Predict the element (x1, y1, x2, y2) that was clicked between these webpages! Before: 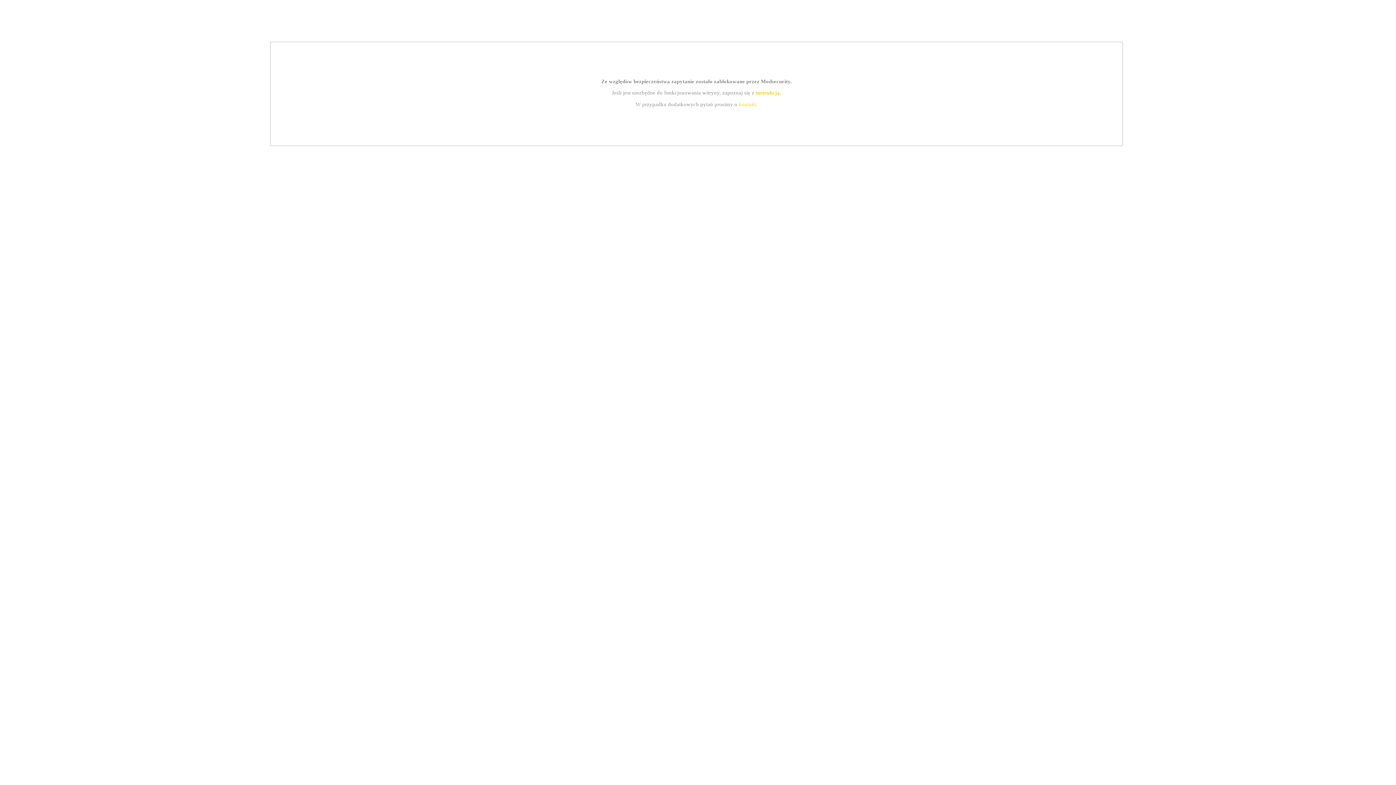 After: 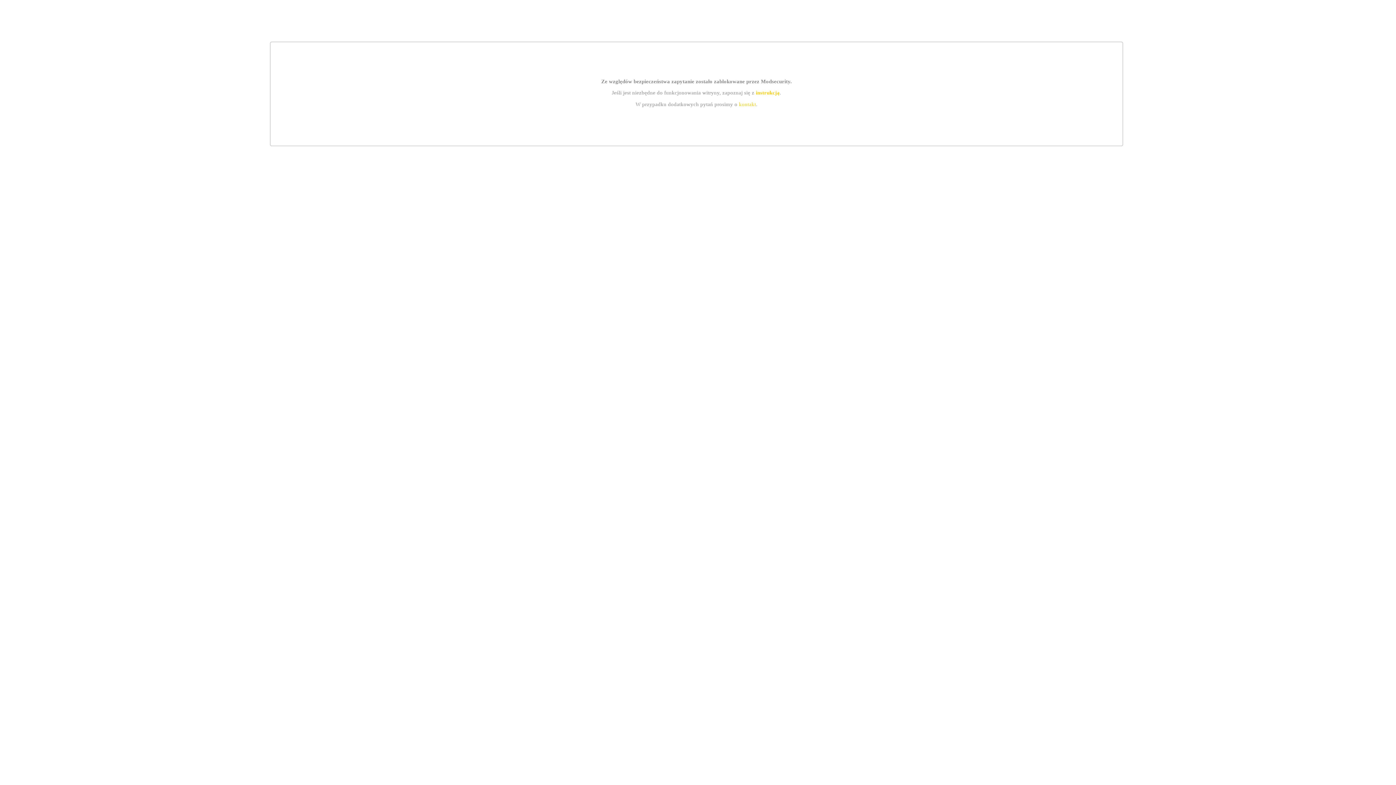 Action: bbox: (755, 89, 779, 95) label: instrukcją